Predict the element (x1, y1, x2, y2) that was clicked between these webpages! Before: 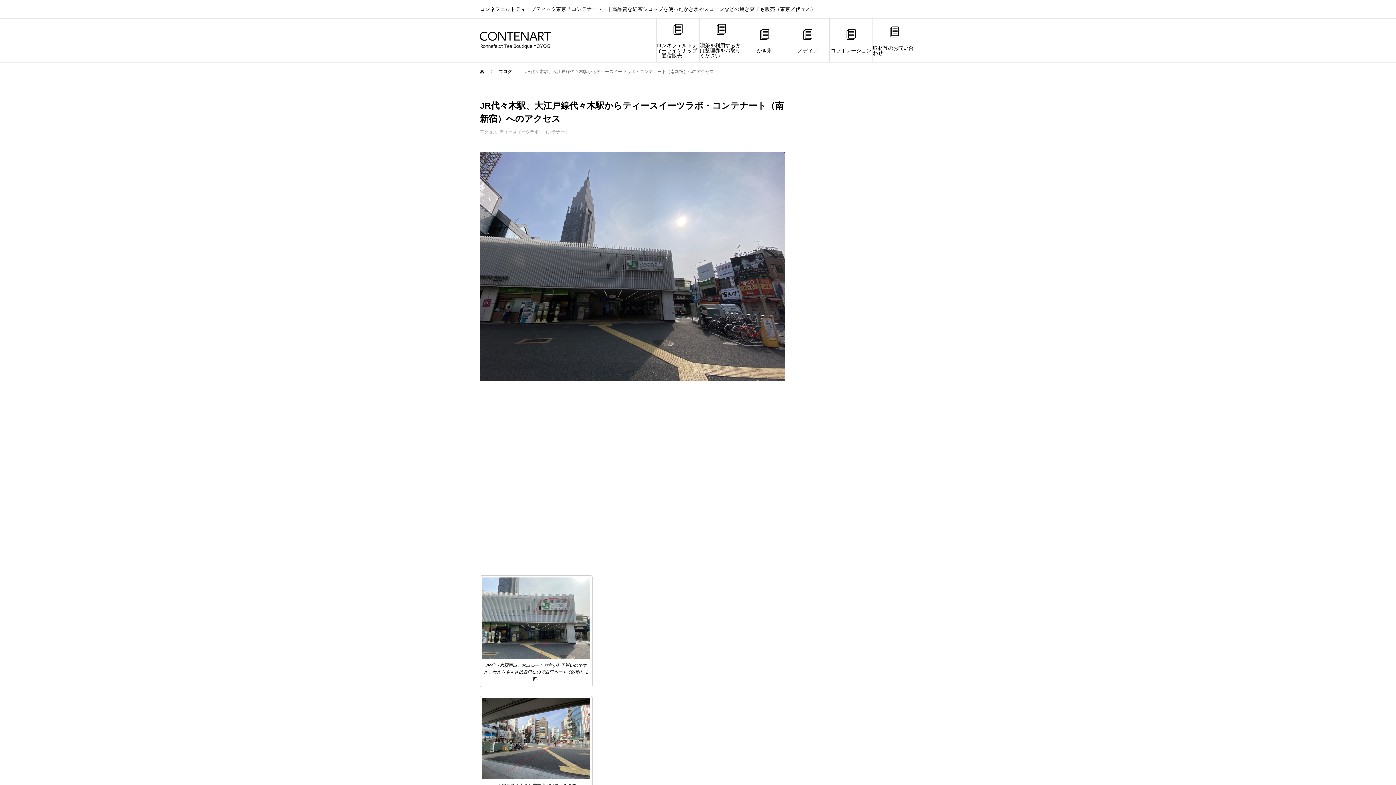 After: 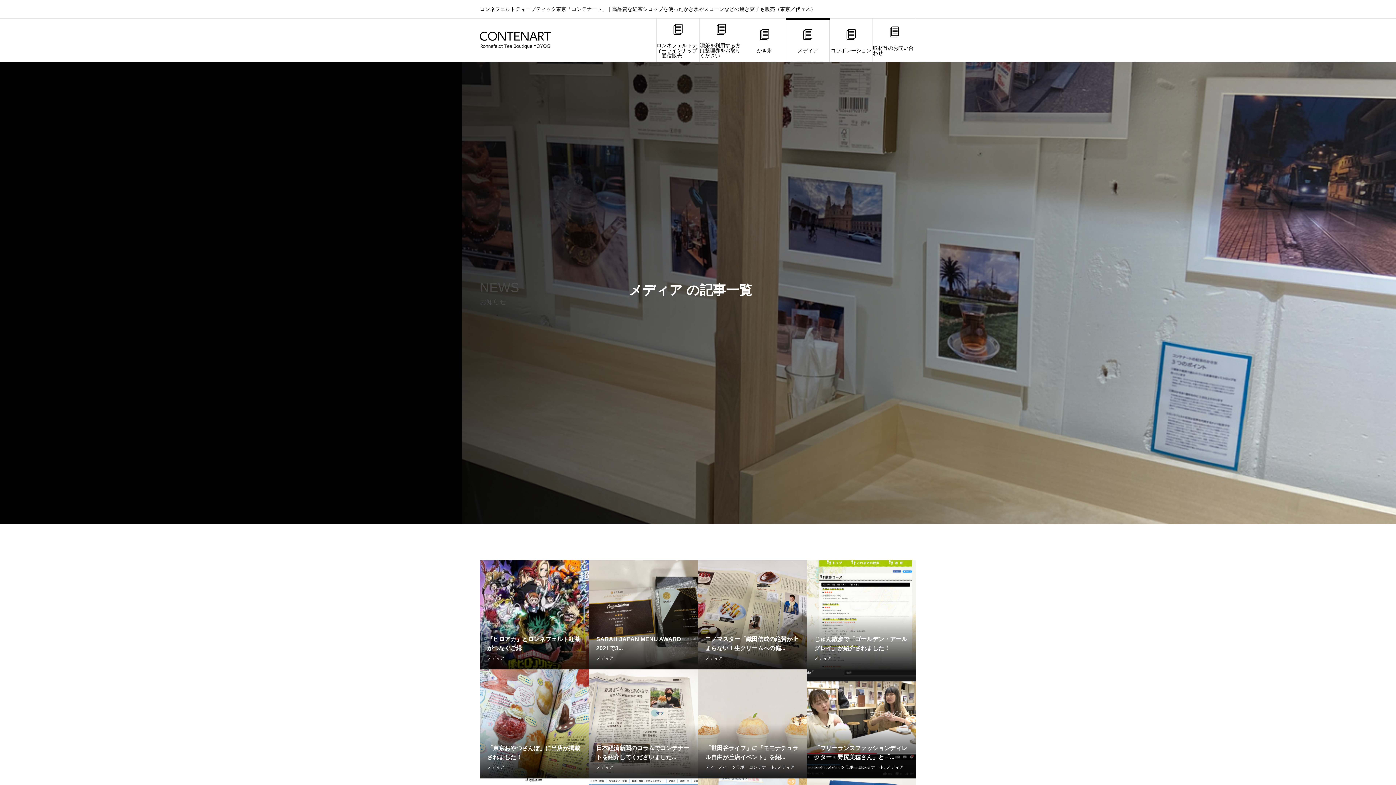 Action: label: メディア bbox: (786, 18, 829, 62)